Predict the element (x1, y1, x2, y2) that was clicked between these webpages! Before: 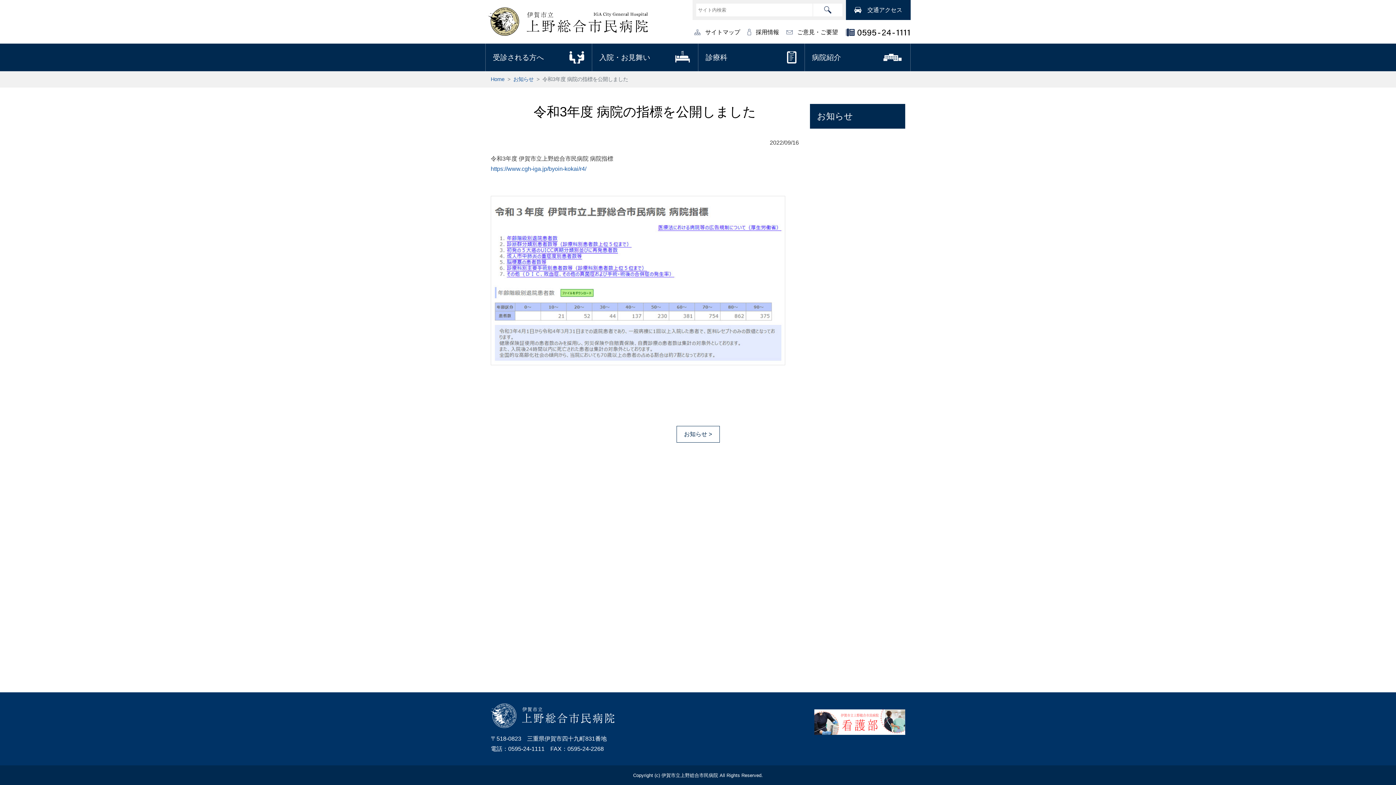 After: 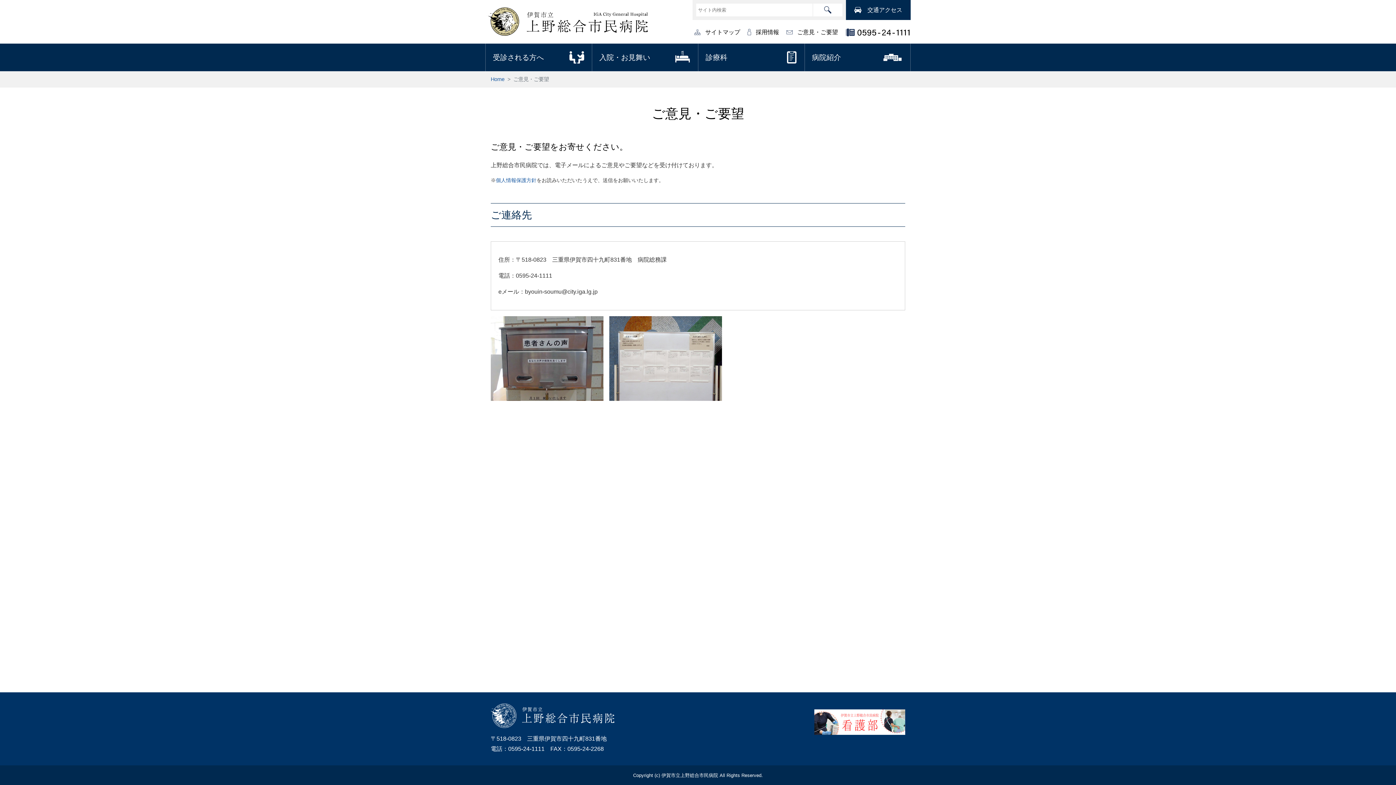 Action: label: ご意見・ご要望 bbox: (786, 27, 838, 37)